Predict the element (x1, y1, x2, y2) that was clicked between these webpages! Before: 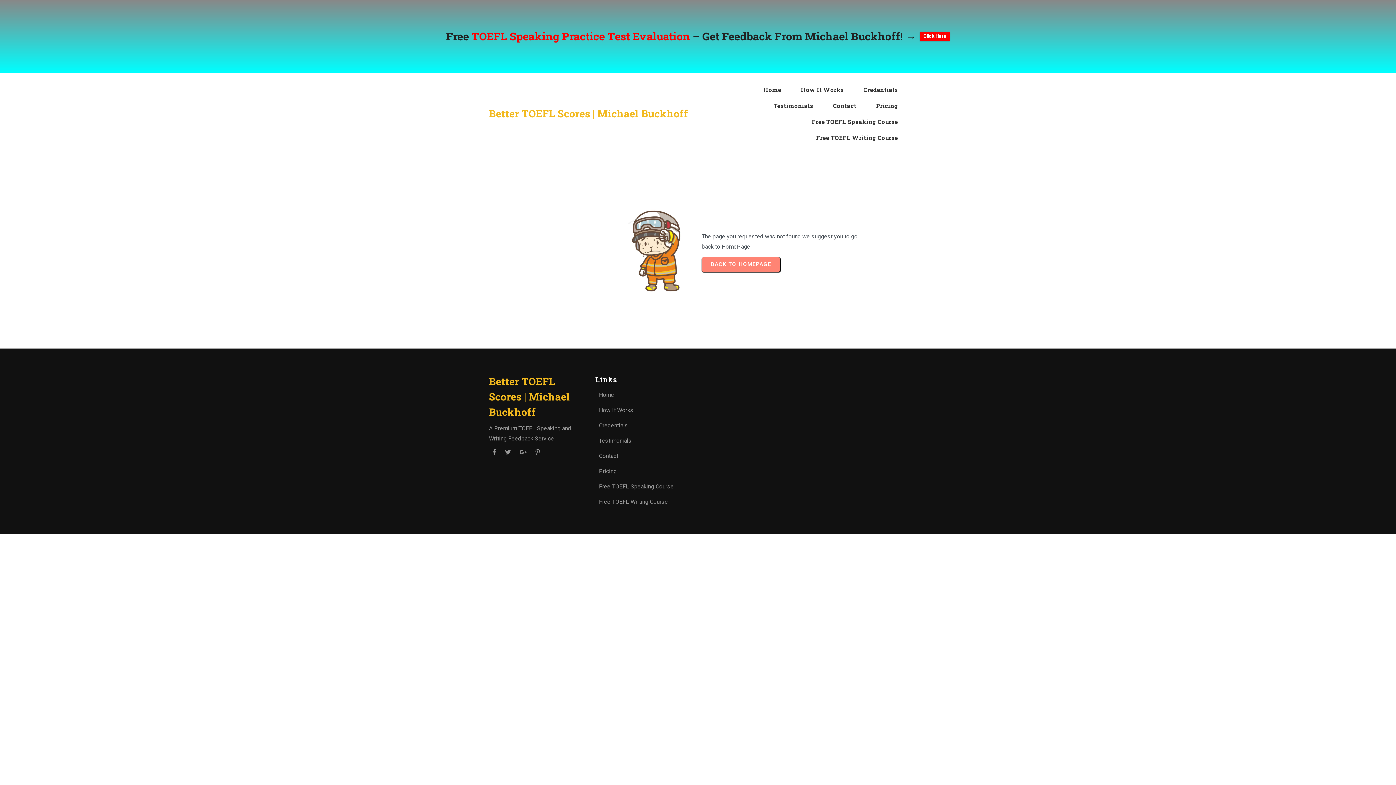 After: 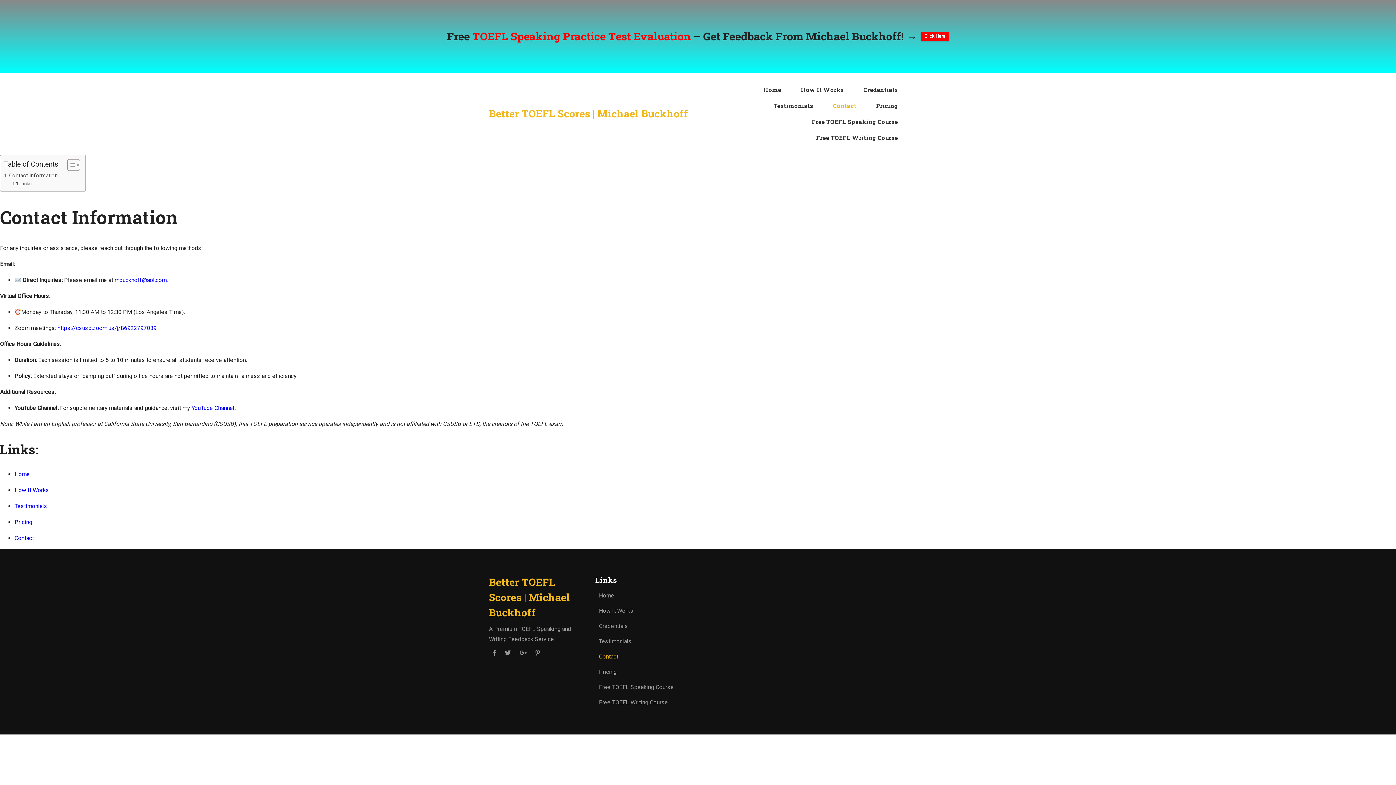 Action: label: Contact bbox: (824, 97, 865, 113)